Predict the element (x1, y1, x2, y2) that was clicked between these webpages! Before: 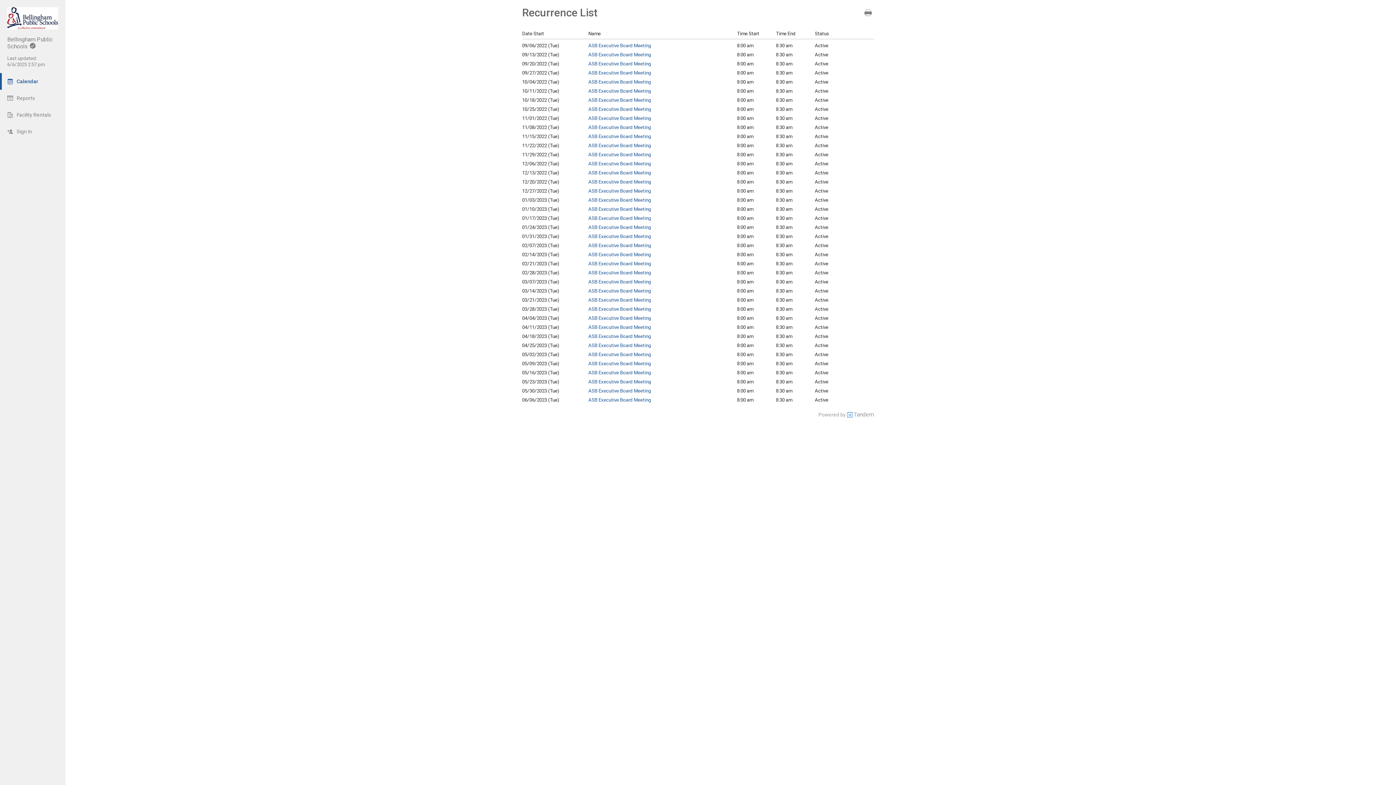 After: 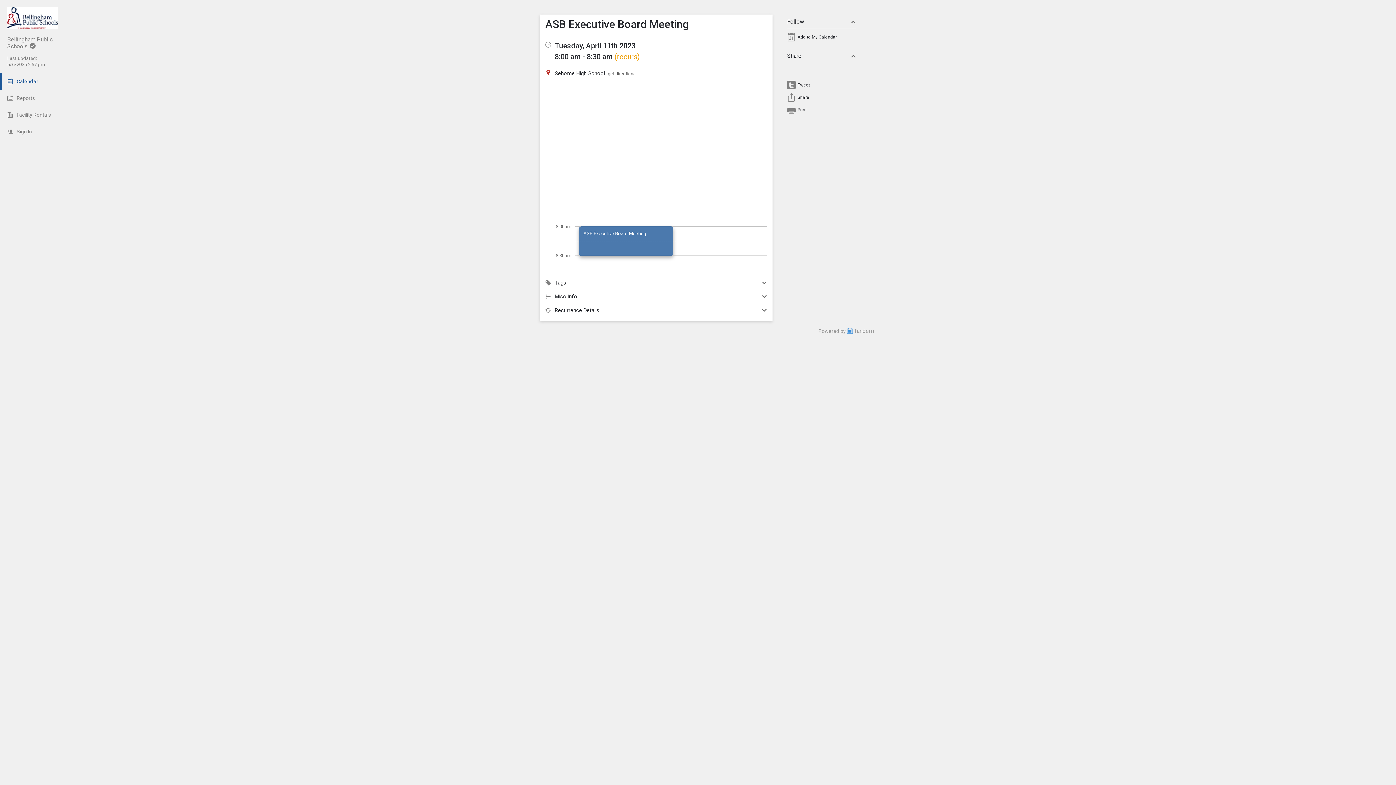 Action: bbox: (588, 324, 651, 330) label: ASB Executive Board Meeting